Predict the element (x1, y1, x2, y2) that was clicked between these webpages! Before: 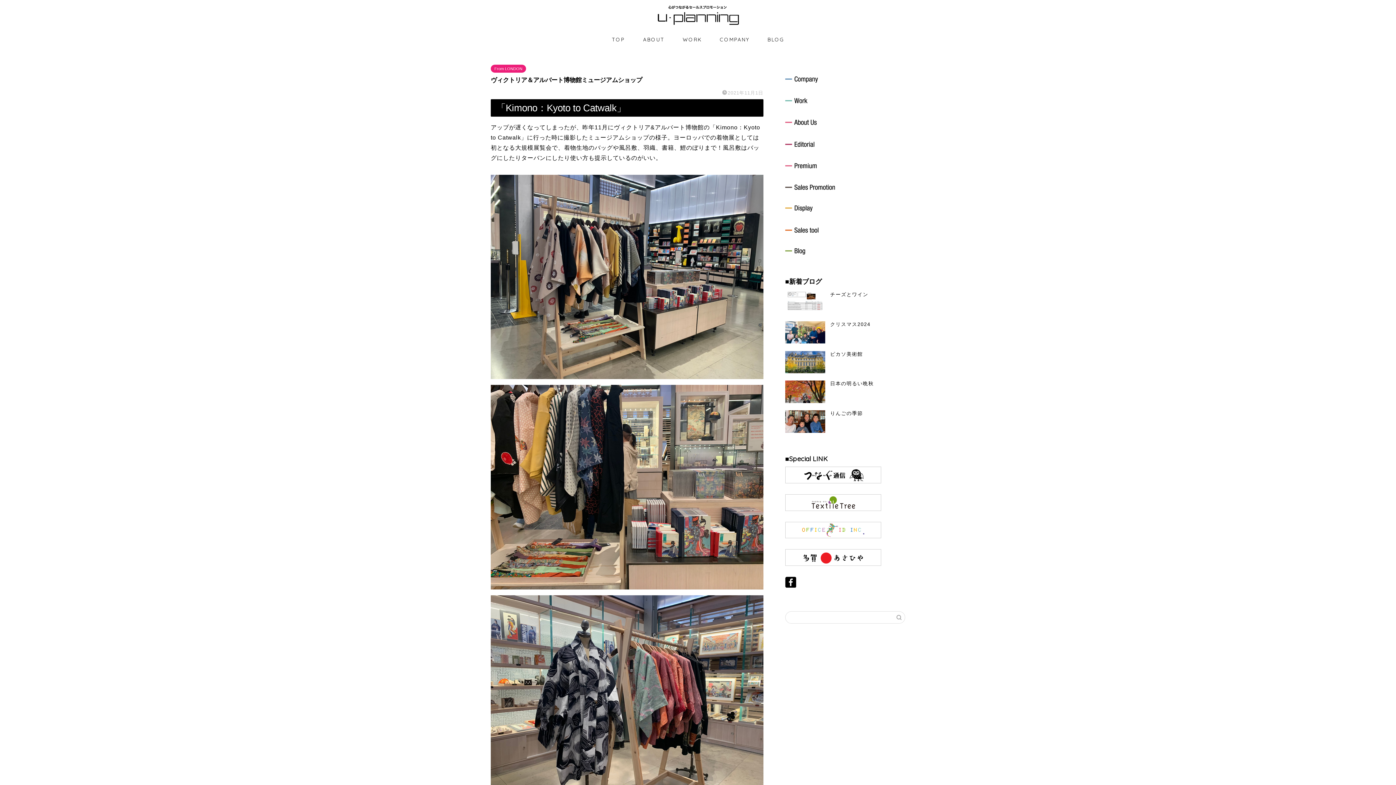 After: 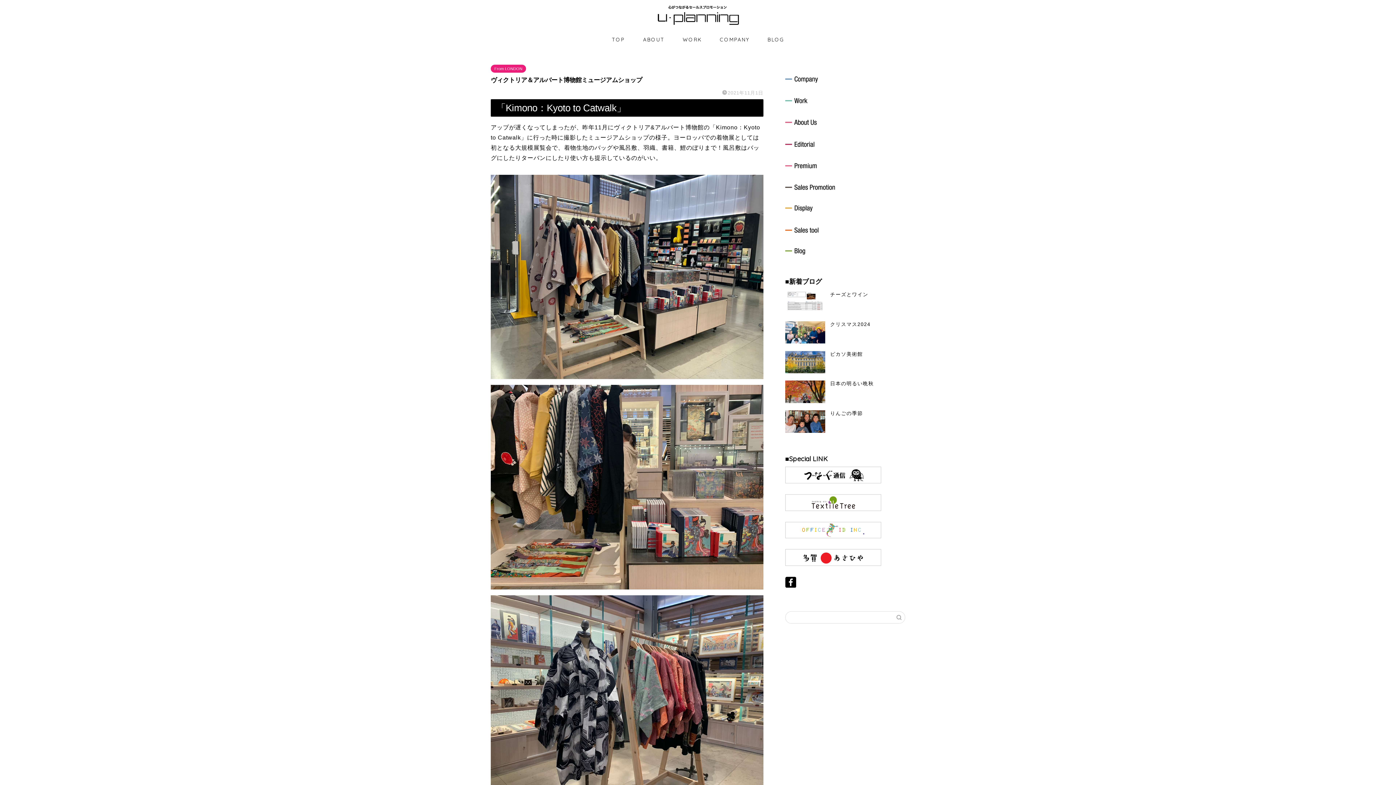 Action: bbox: (785, 522, 881, 538)